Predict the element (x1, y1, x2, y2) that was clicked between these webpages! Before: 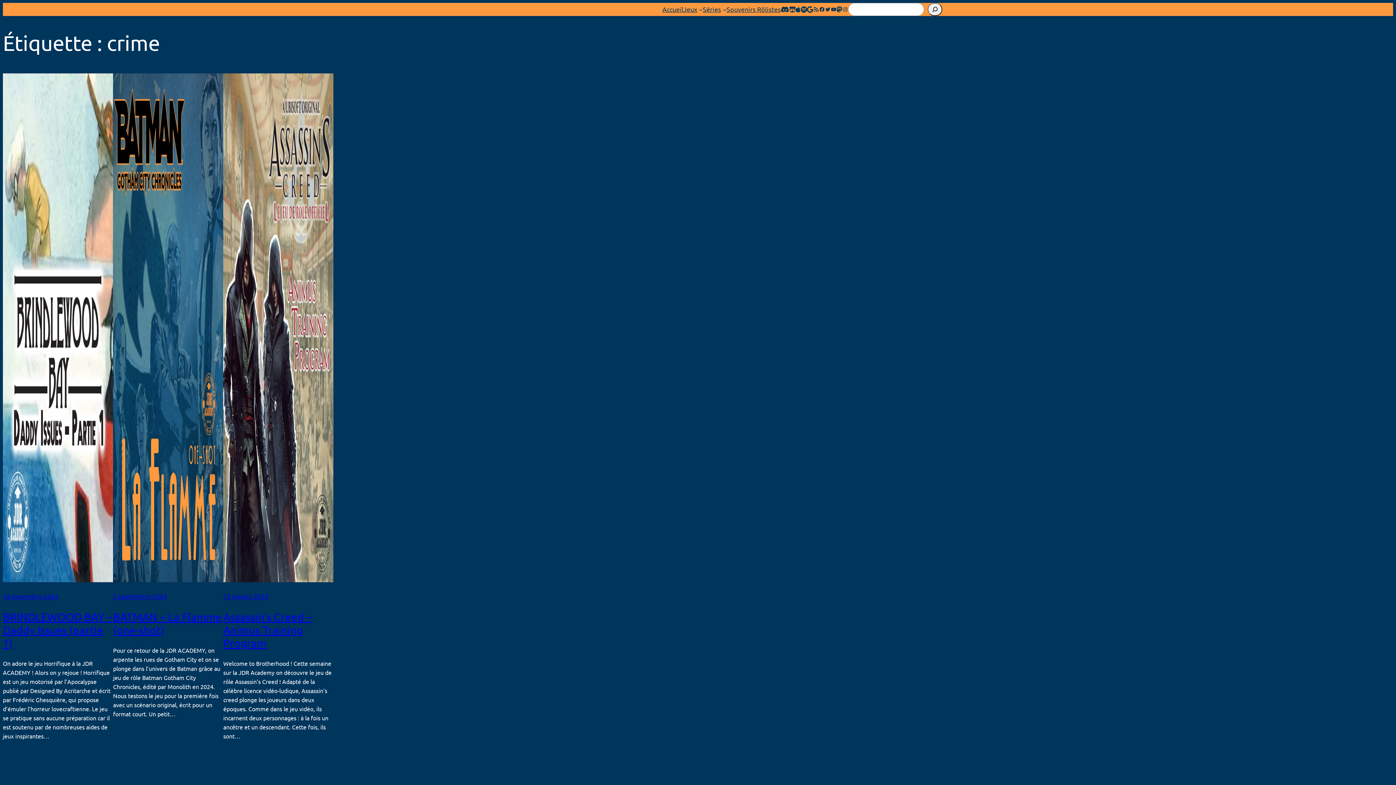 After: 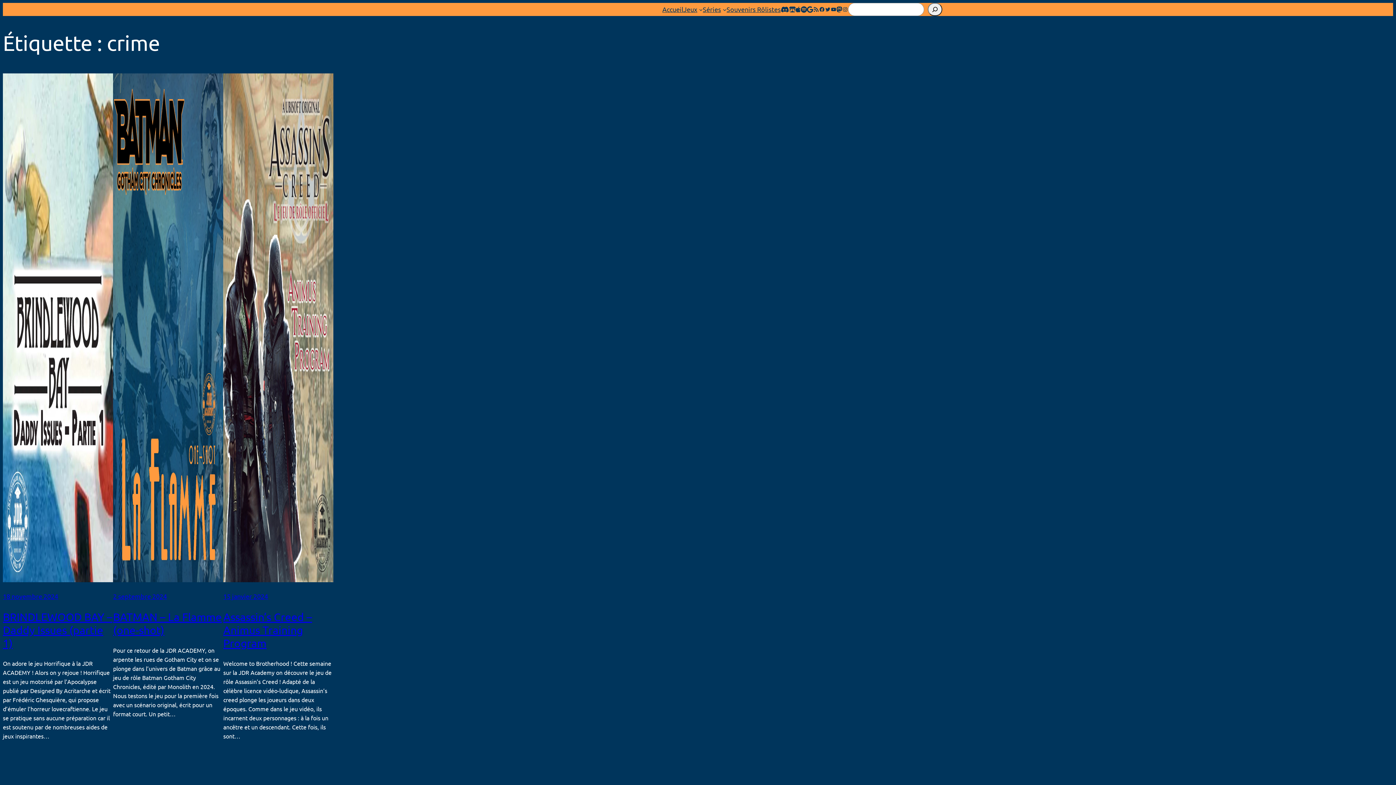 Action: bbox: (807, 4, 813, 14)